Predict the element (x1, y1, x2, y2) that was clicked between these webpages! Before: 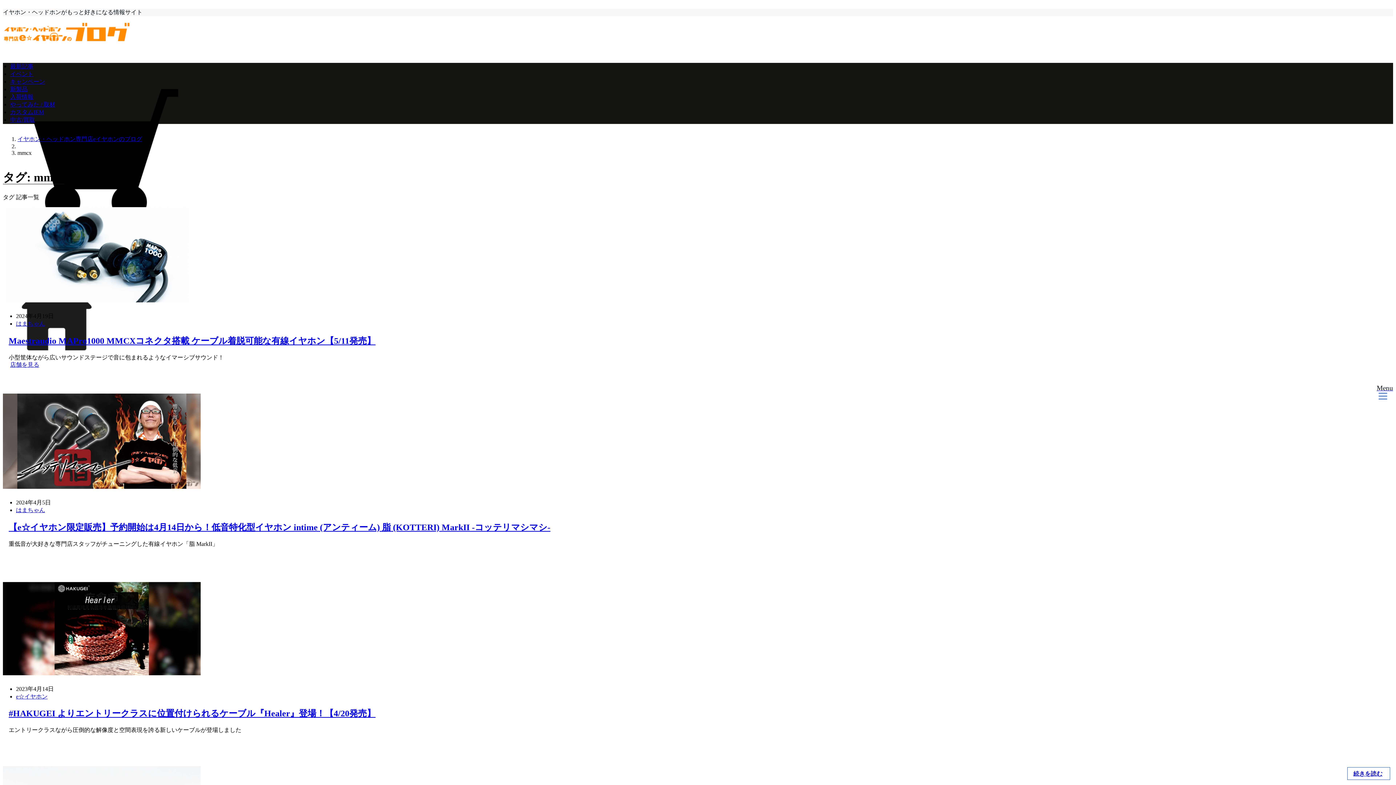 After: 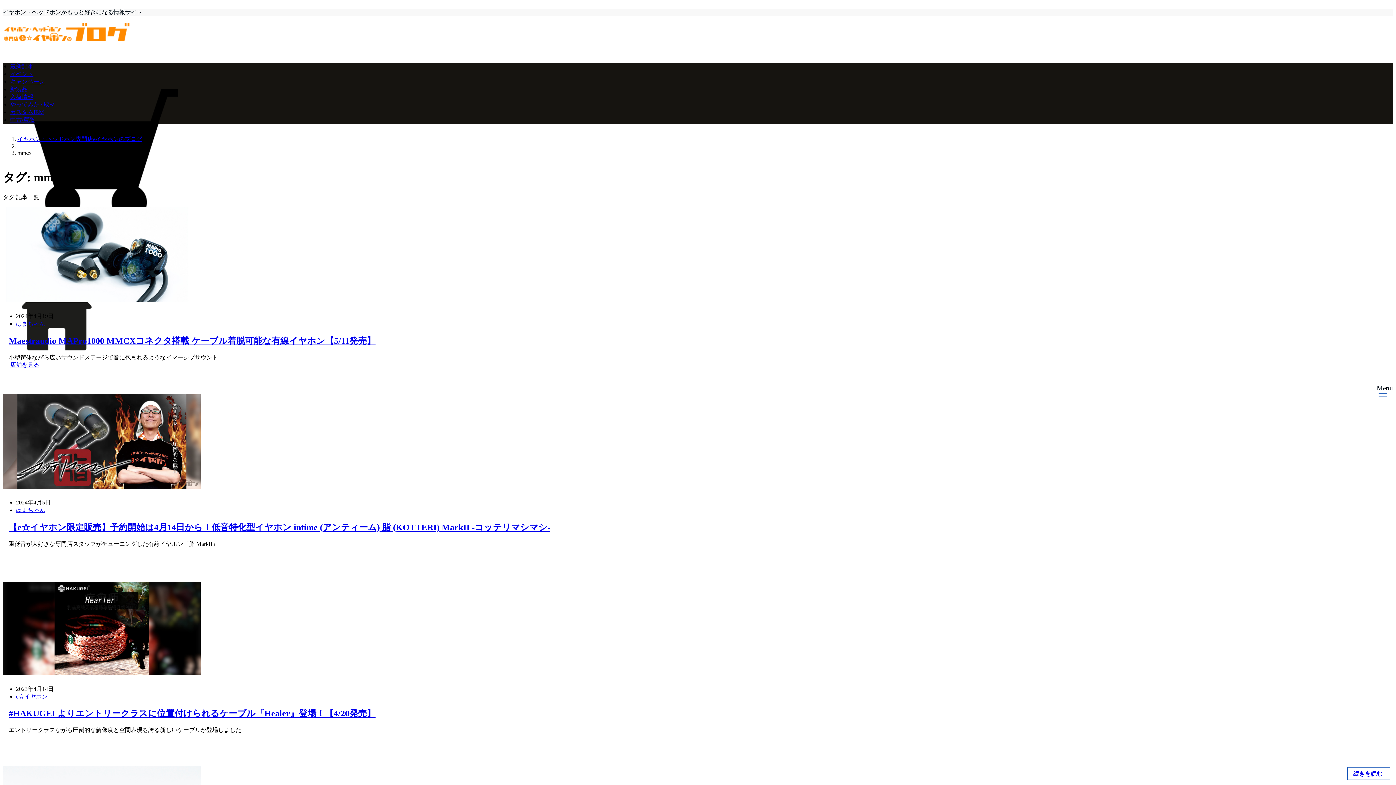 Action: label: Menu bbox: (1377, 384, 1393, 401)